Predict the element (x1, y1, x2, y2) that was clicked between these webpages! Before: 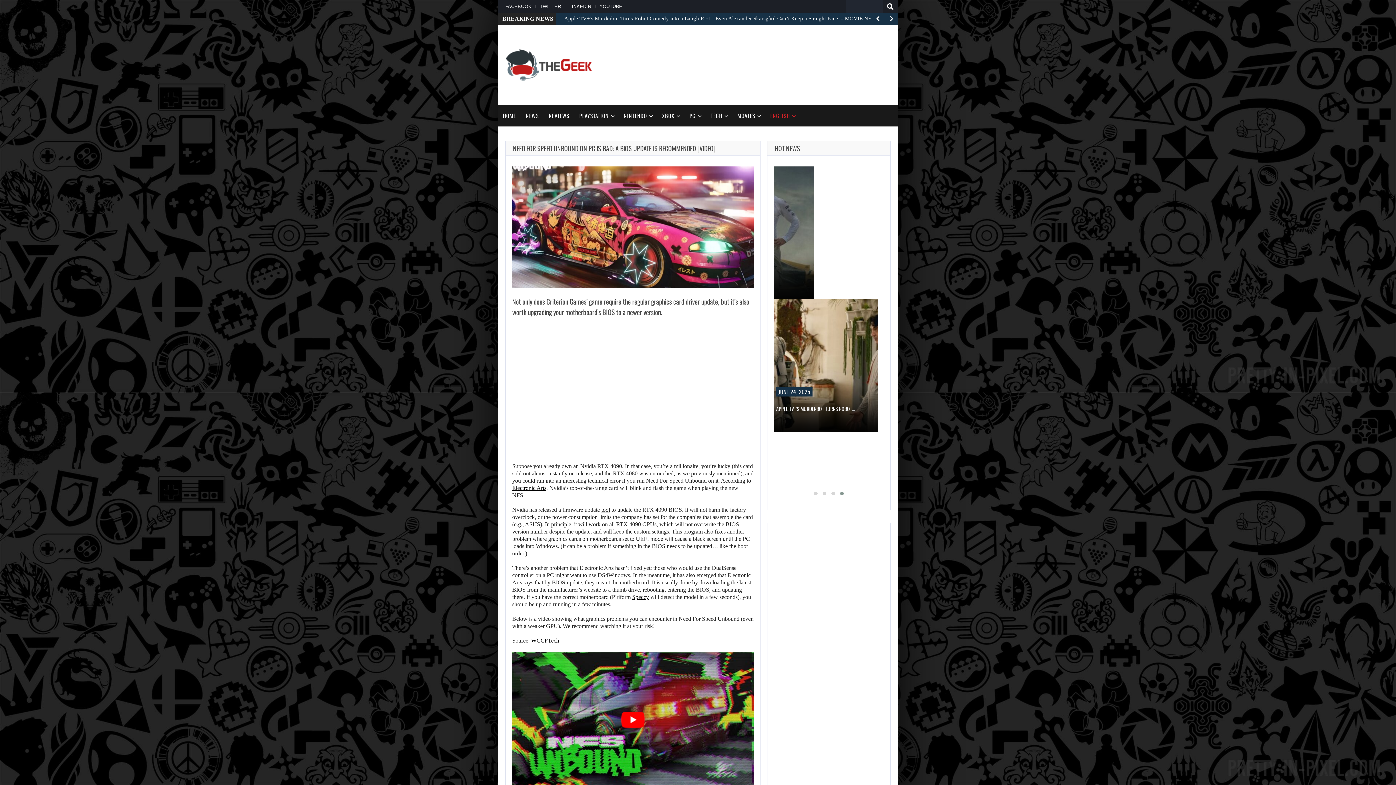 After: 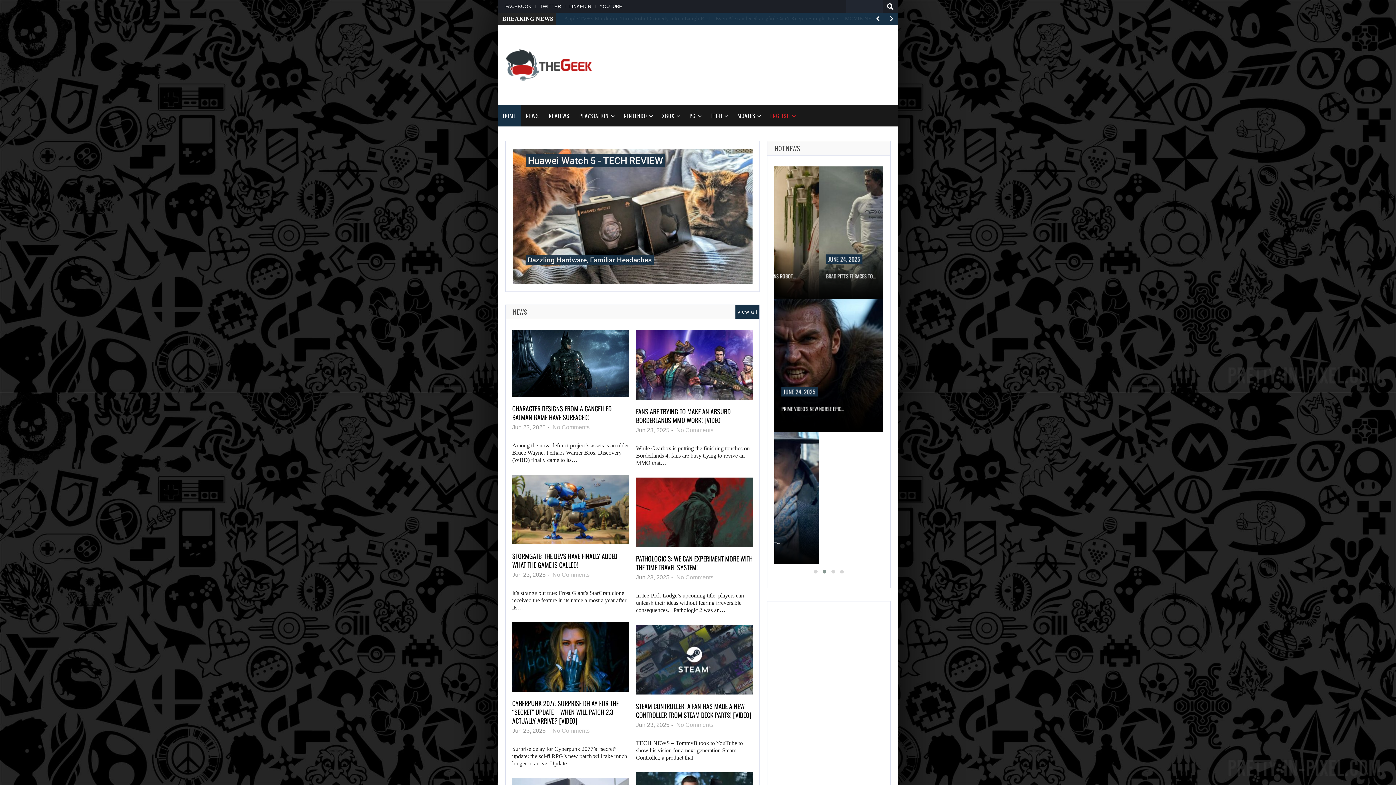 Action: bbox: (505, 49, 592, 80)